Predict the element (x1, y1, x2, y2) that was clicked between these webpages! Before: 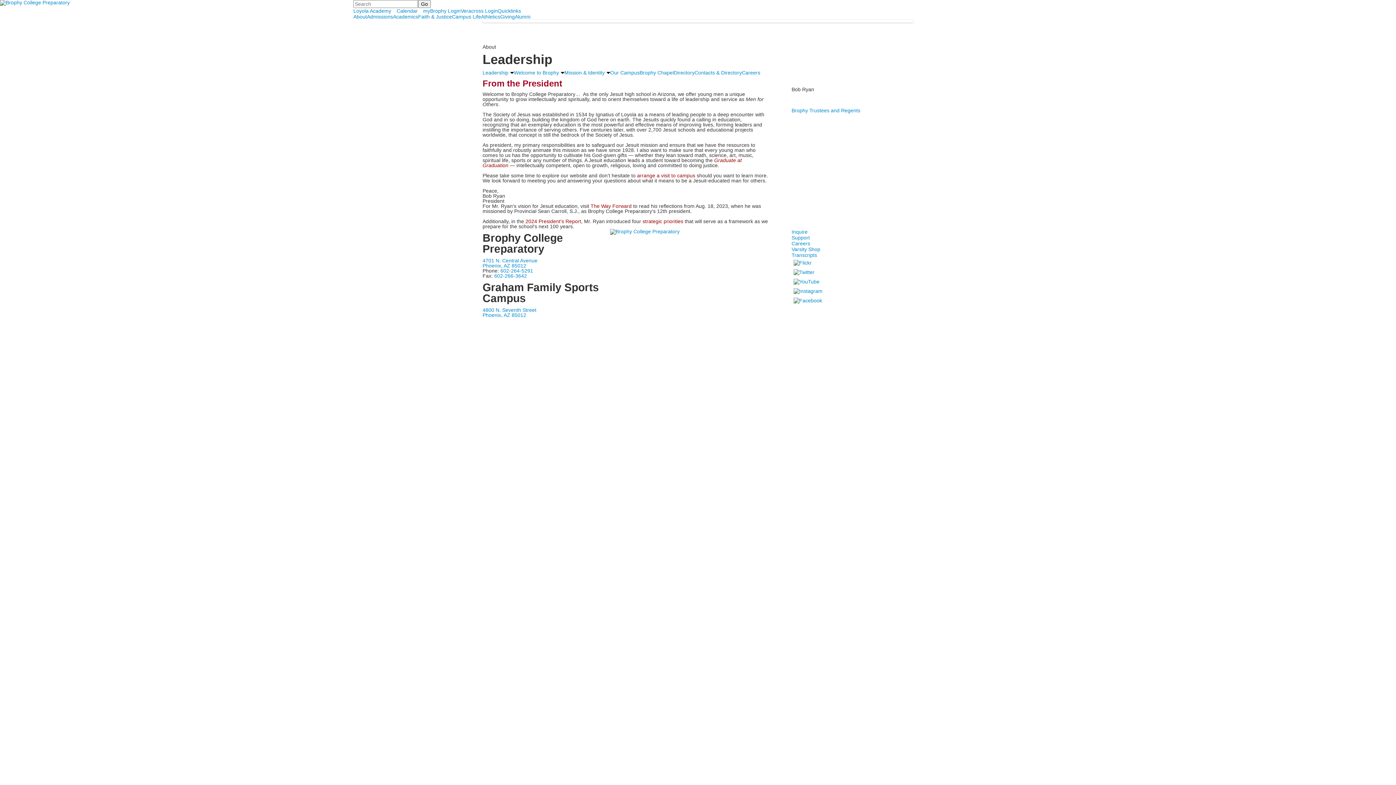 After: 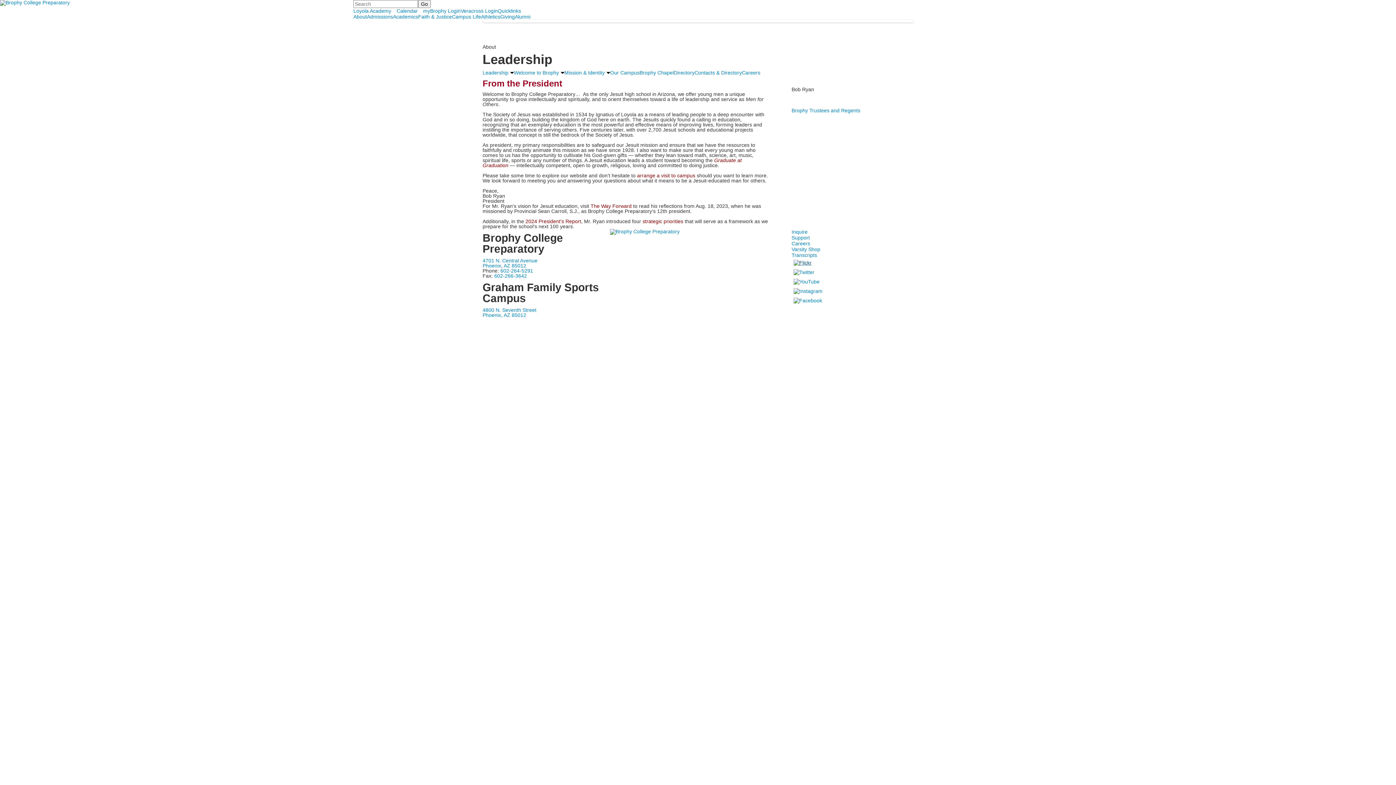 Action: bbox: (791, 259, 813, 265)